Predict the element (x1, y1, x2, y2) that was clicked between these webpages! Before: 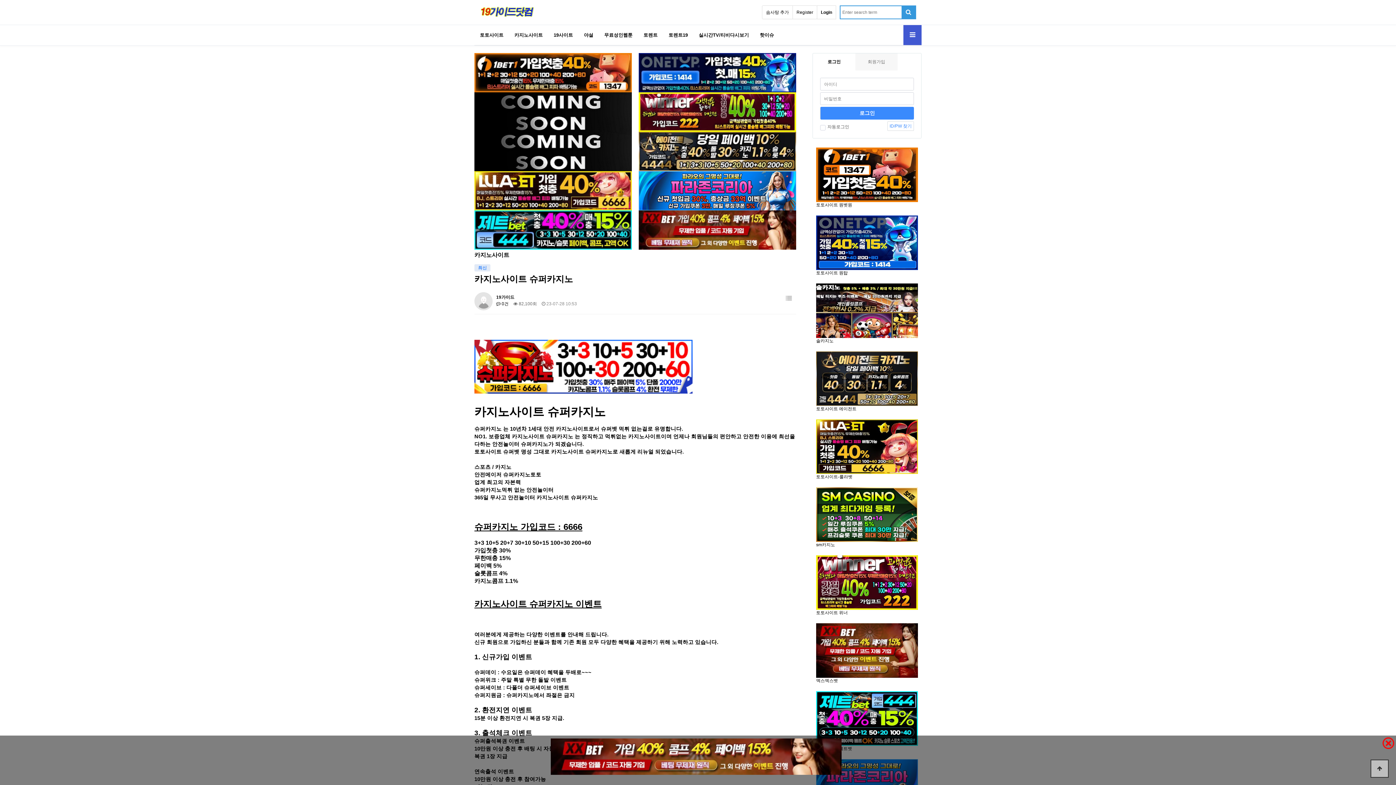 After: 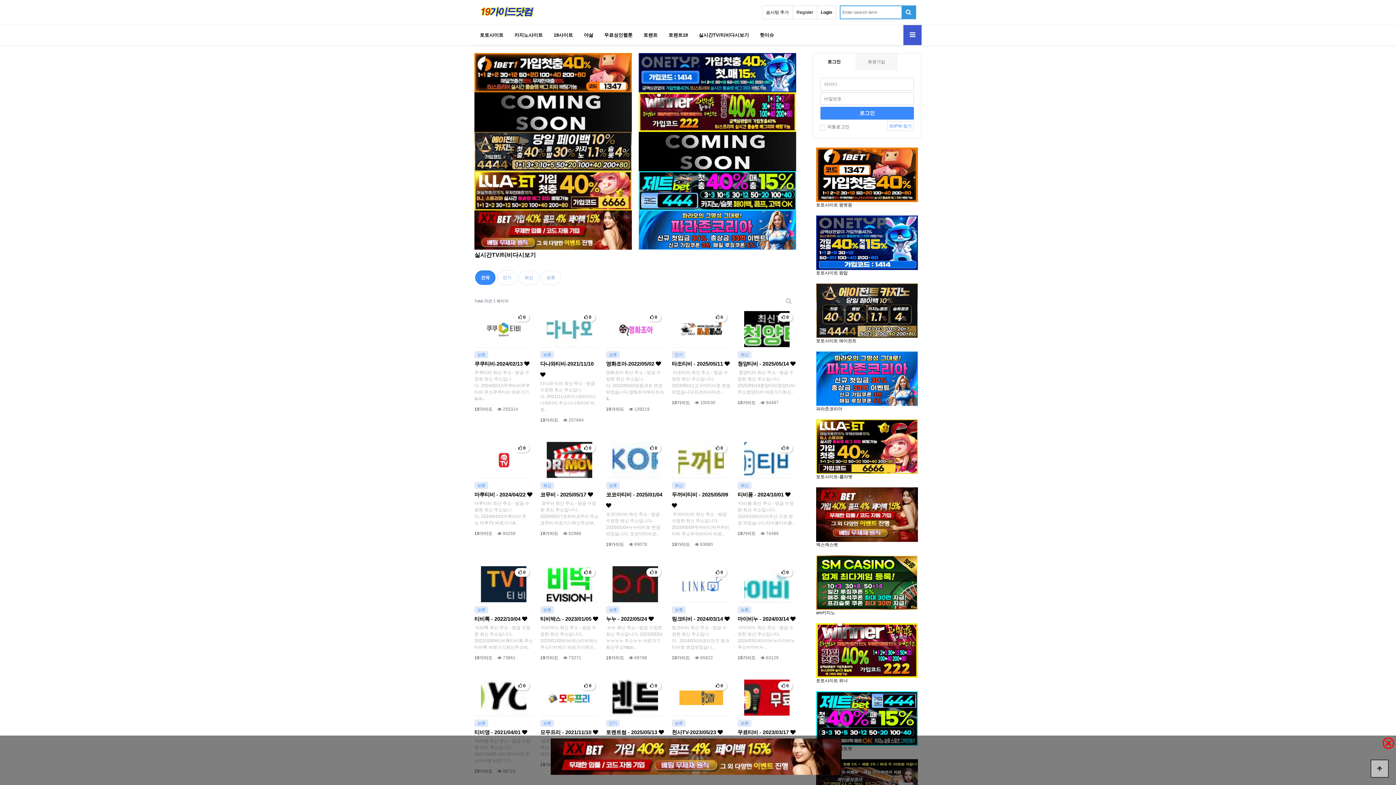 Action: label: 실시간TV/티비다시보기 bbox: (693, 25, 754, 45)